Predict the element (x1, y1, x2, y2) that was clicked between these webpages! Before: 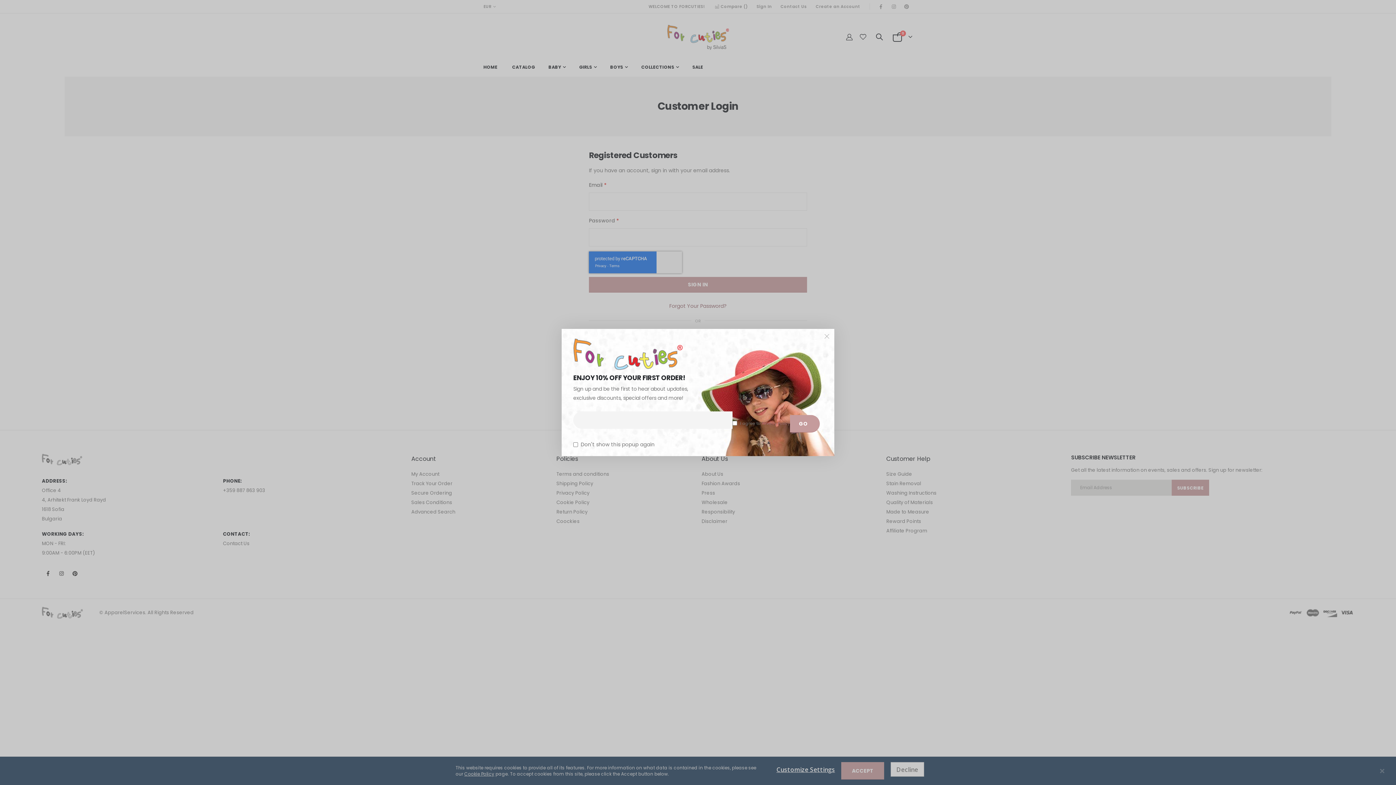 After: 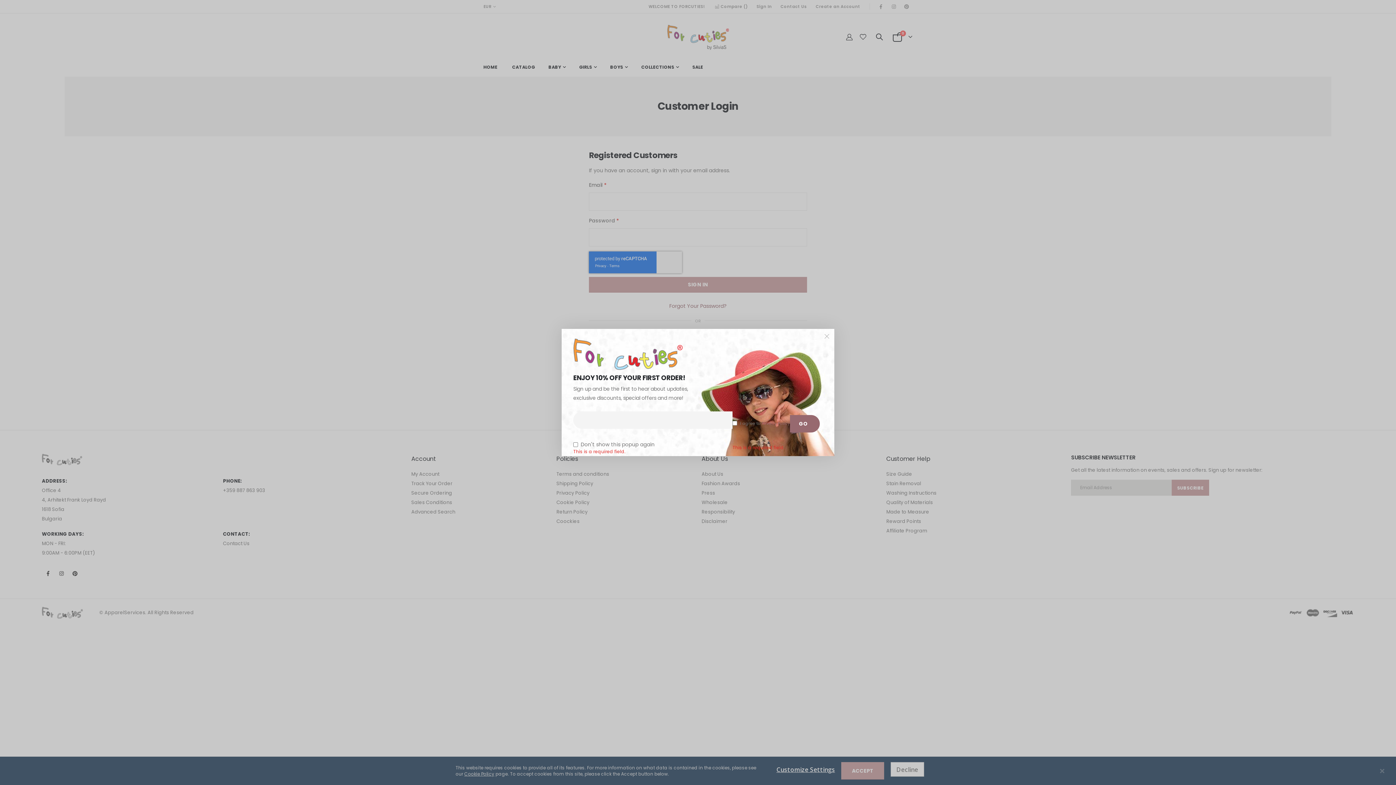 Action: bbox: (790, 415, 820, 432) label: GO